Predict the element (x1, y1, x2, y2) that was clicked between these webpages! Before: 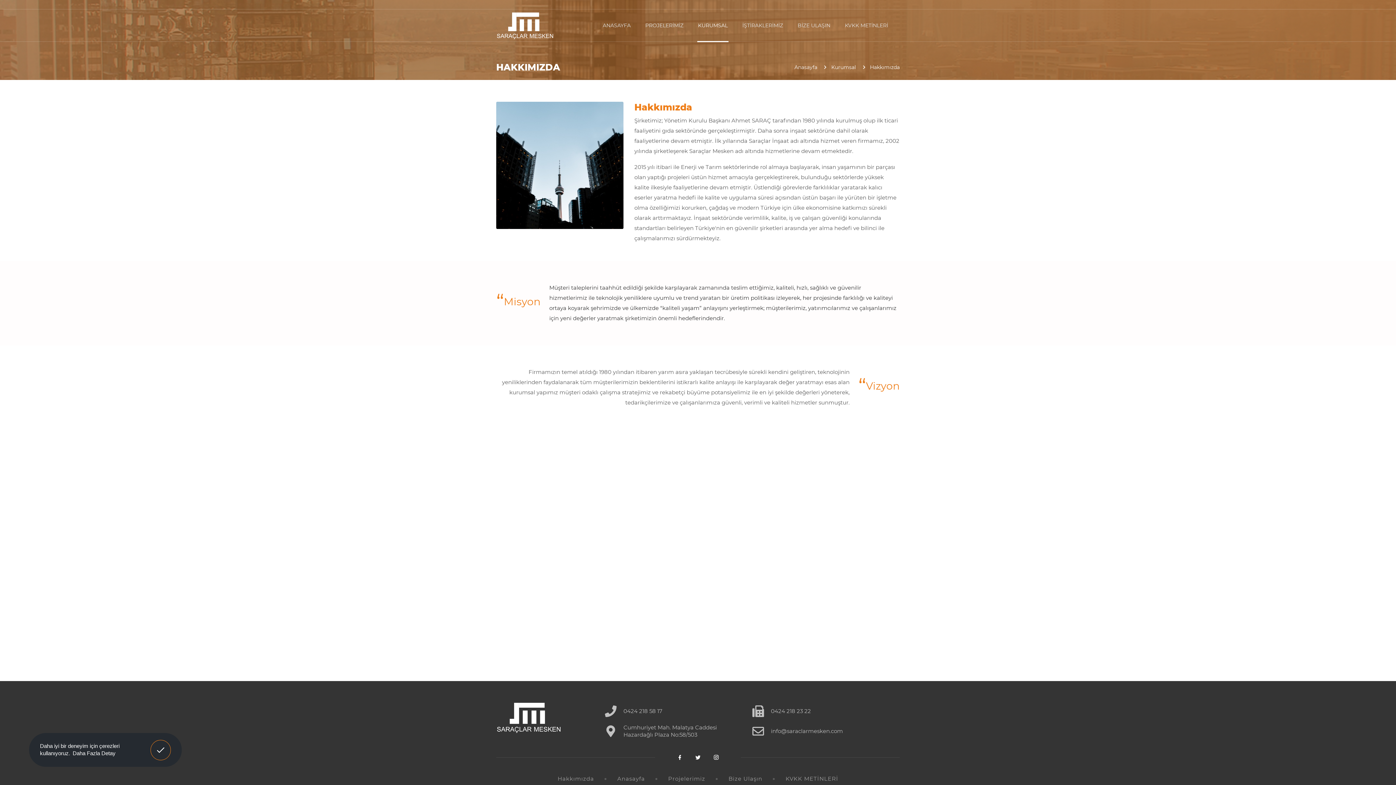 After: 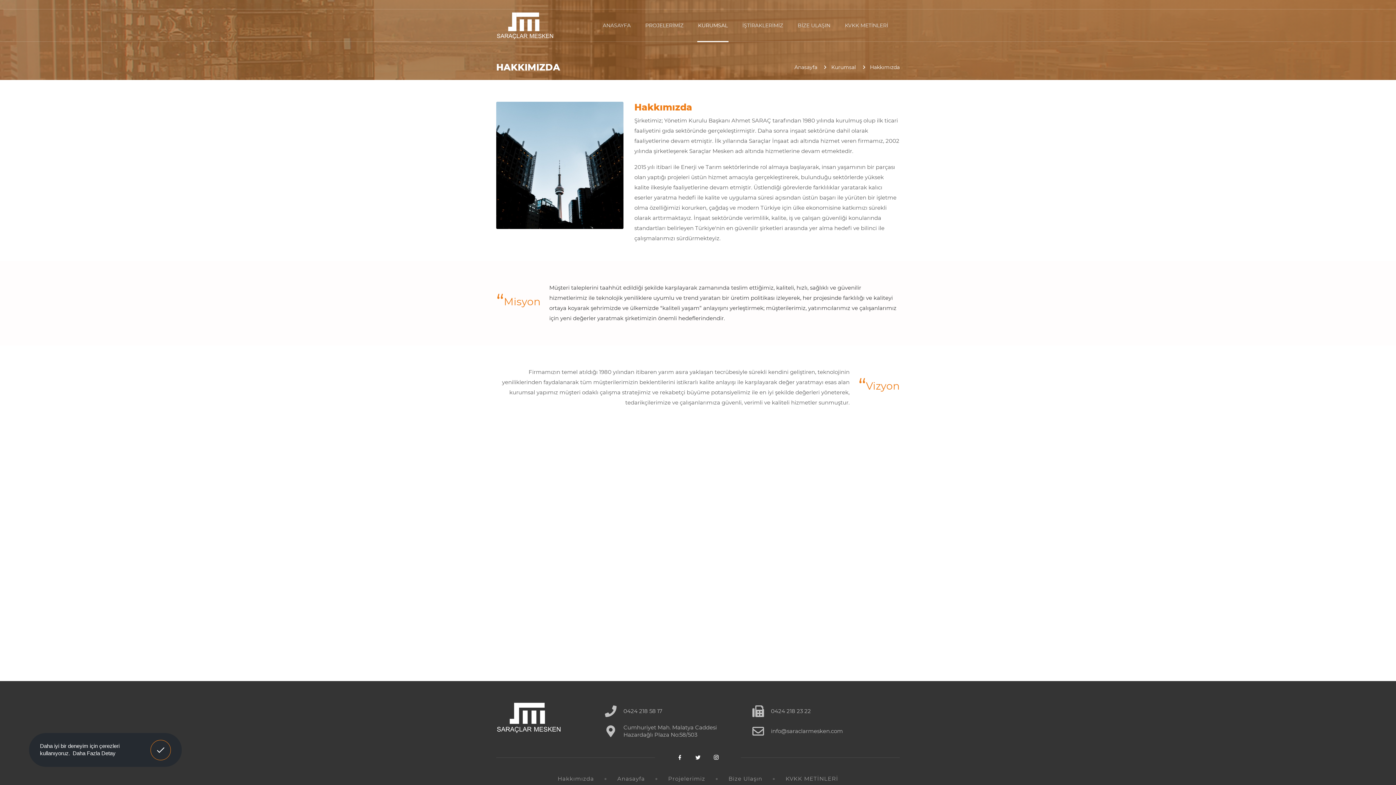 Action: bbox: (689, 753, 706, 762)